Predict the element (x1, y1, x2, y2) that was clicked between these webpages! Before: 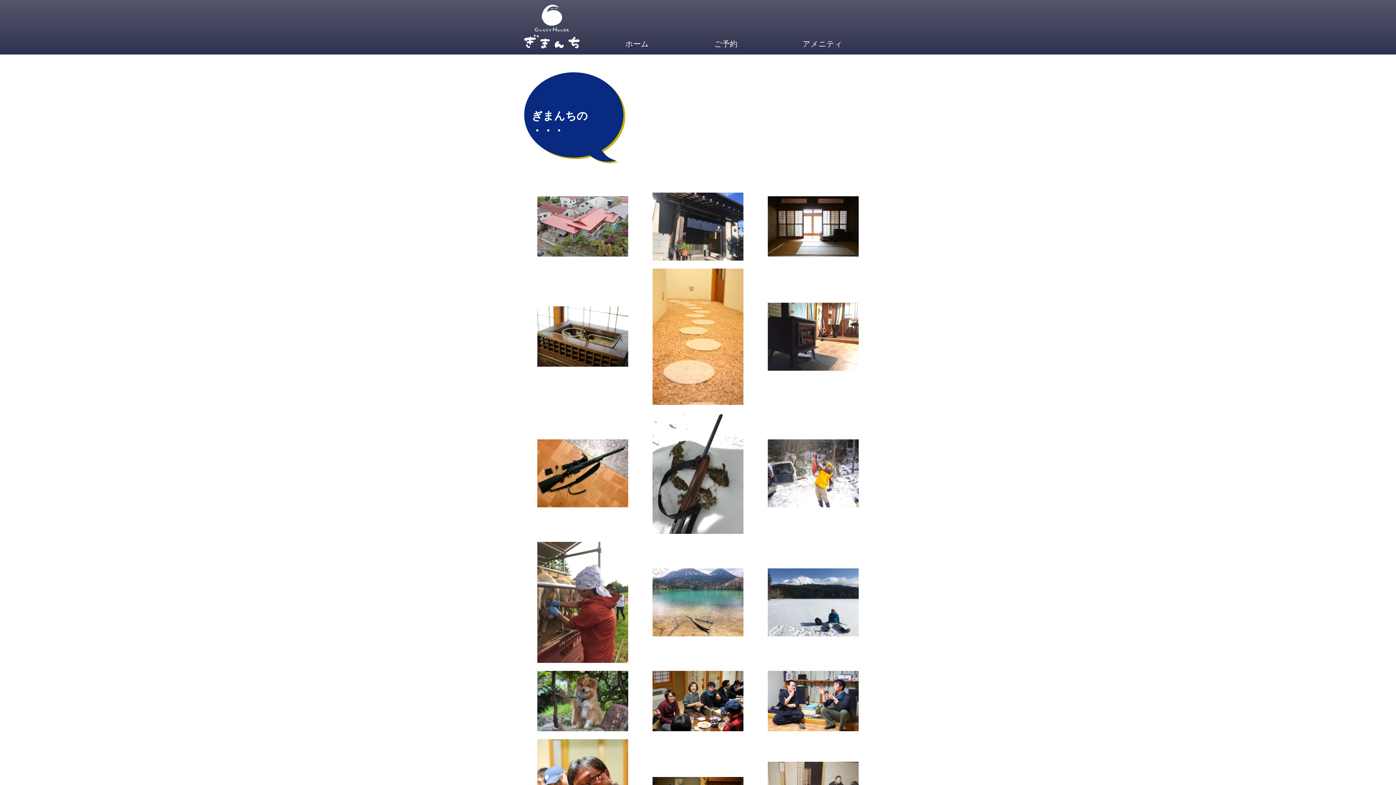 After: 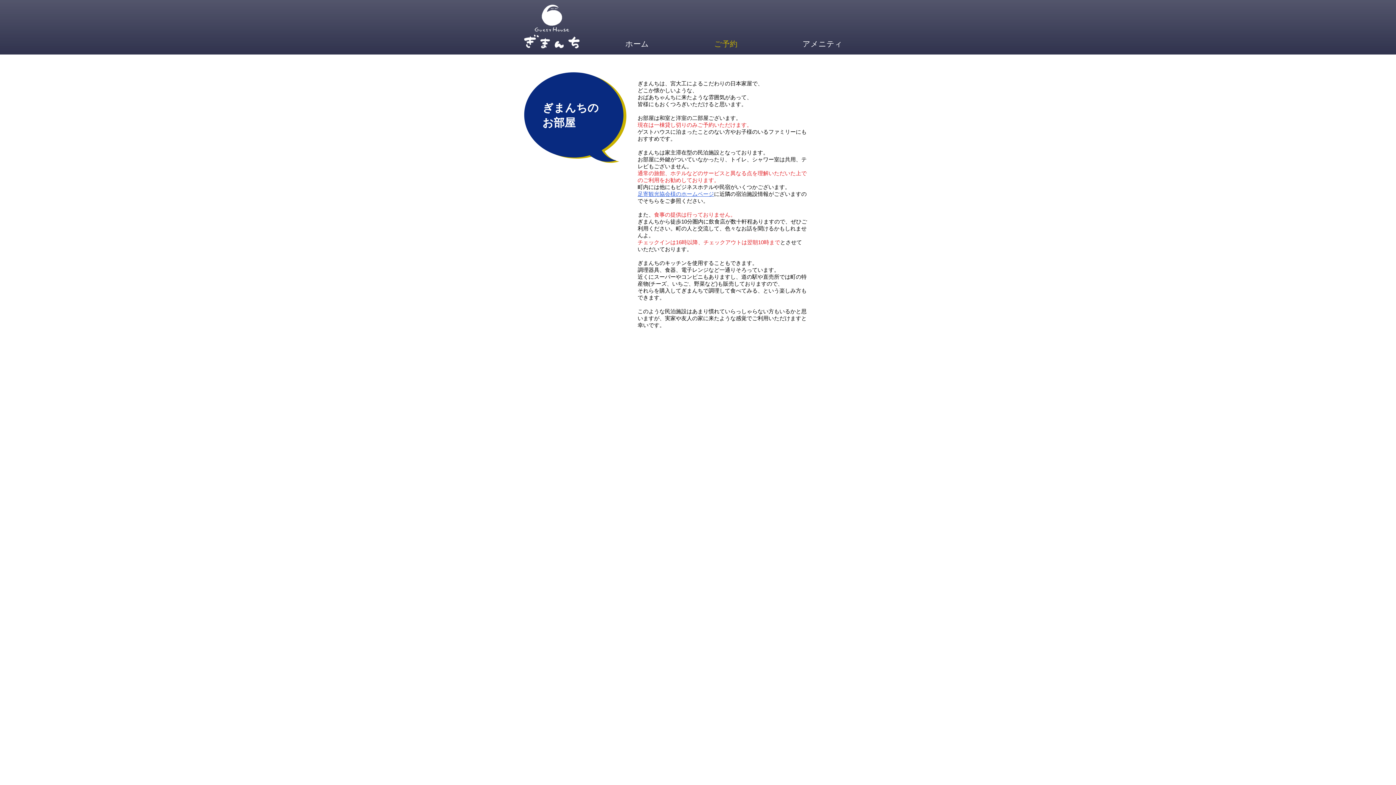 Action: label: ご予約 bbox: (681, 37, 770, 50)